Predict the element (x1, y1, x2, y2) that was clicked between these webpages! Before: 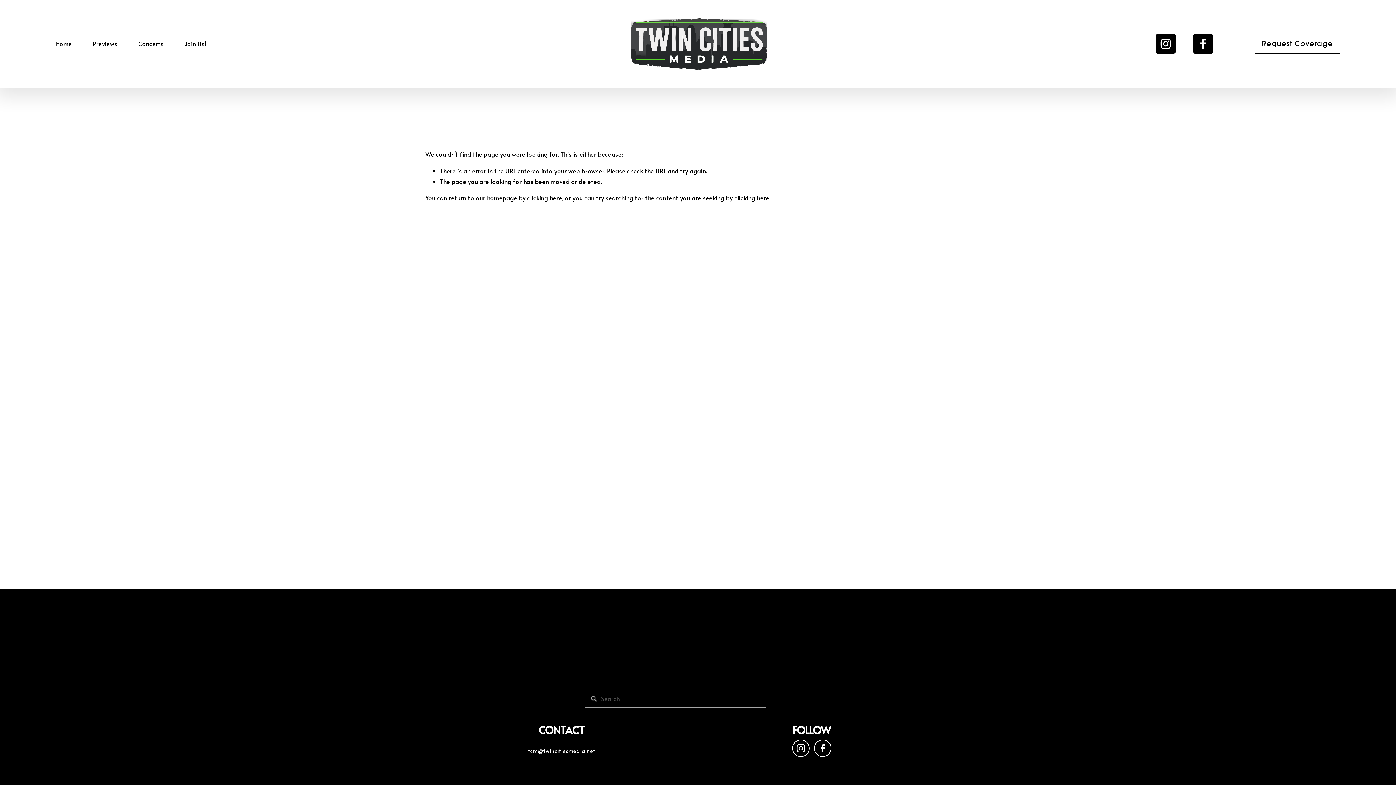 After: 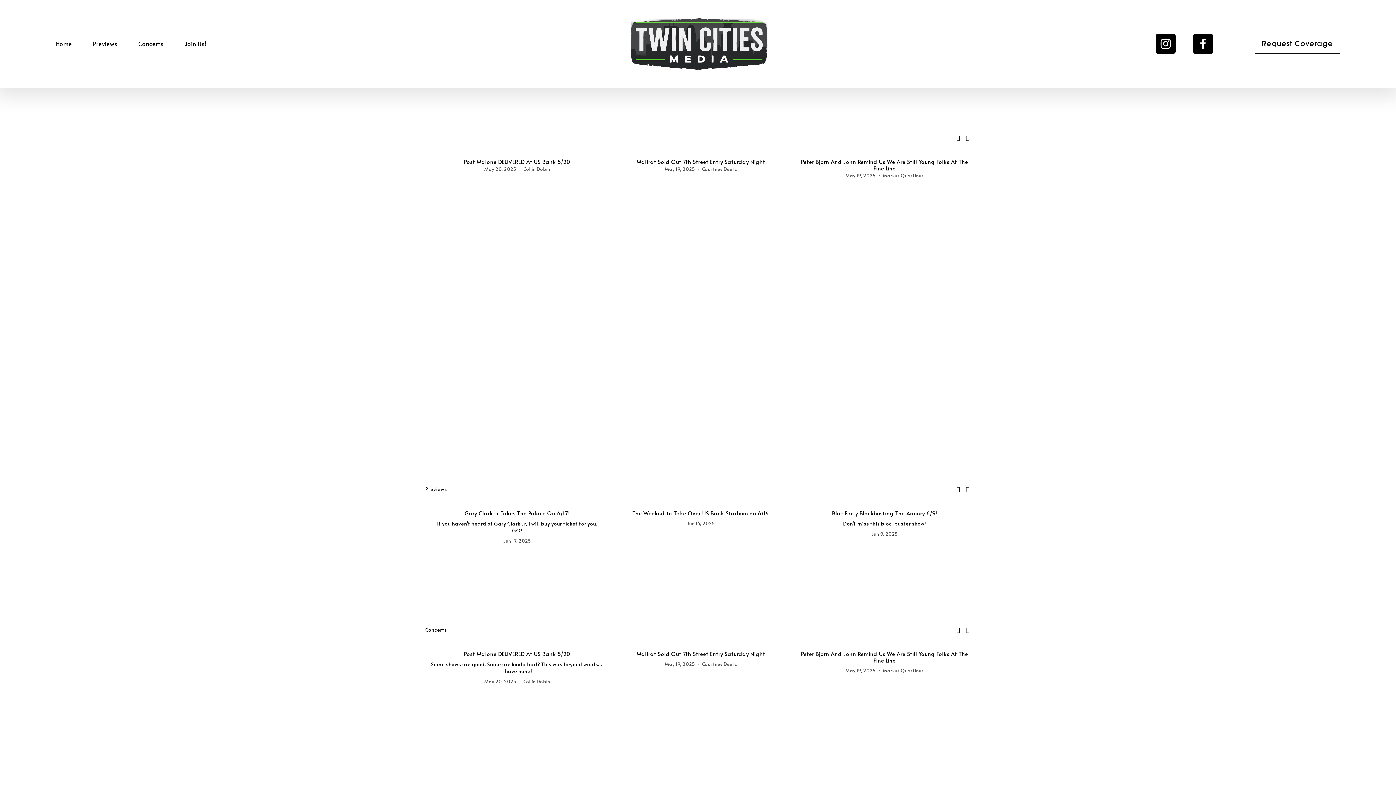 Action: bbox: (630, 18, 767, 69)